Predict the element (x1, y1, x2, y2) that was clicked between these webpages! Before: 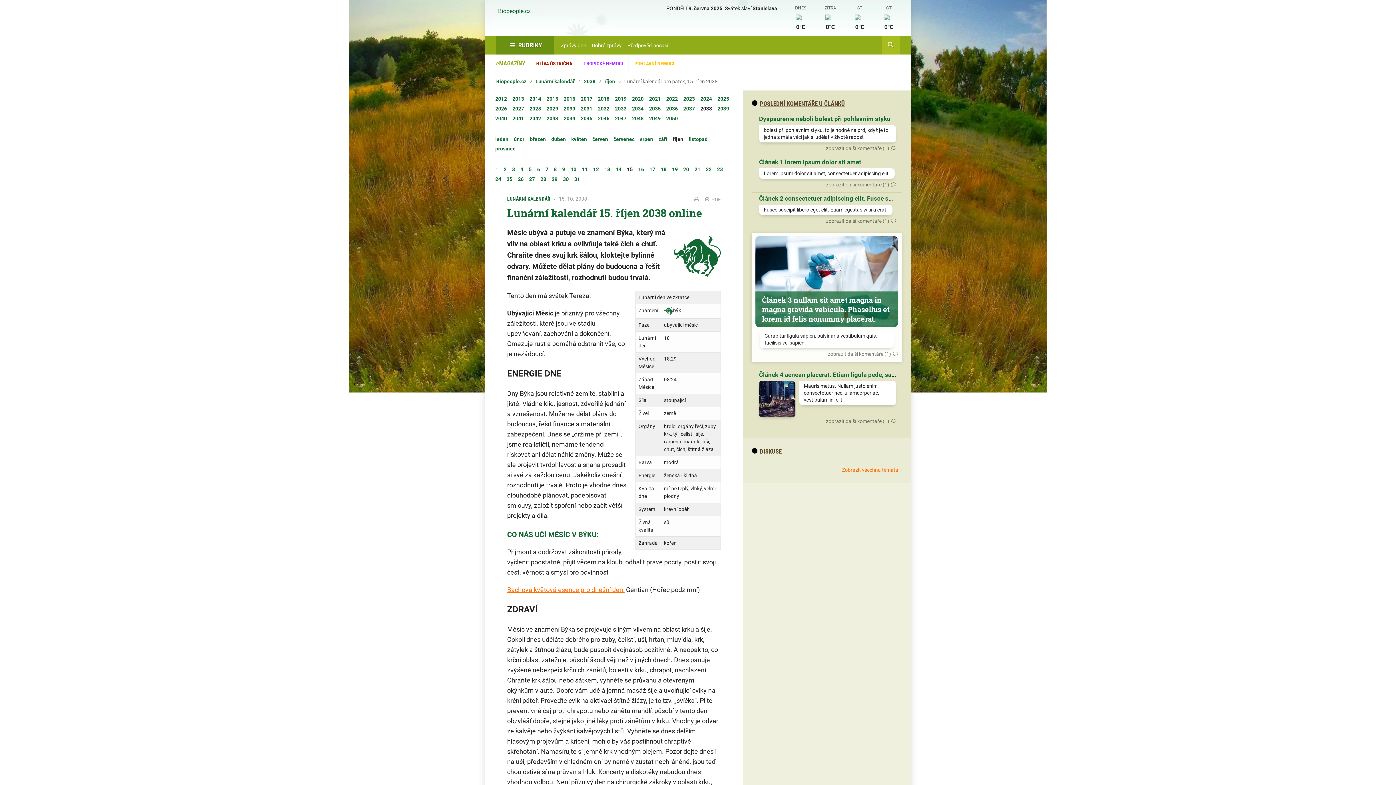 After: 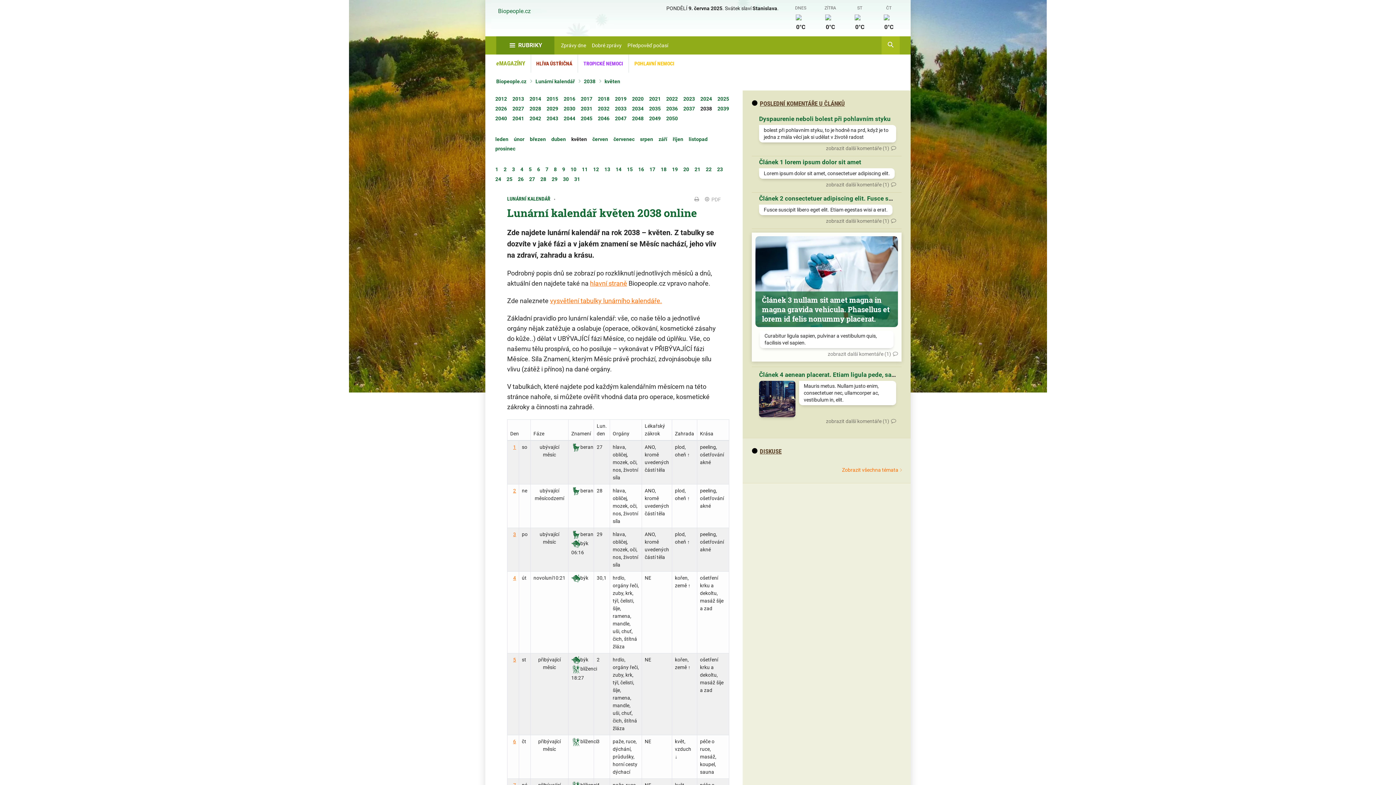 Action: label: květen bbox: (571, 135, 587, 141)